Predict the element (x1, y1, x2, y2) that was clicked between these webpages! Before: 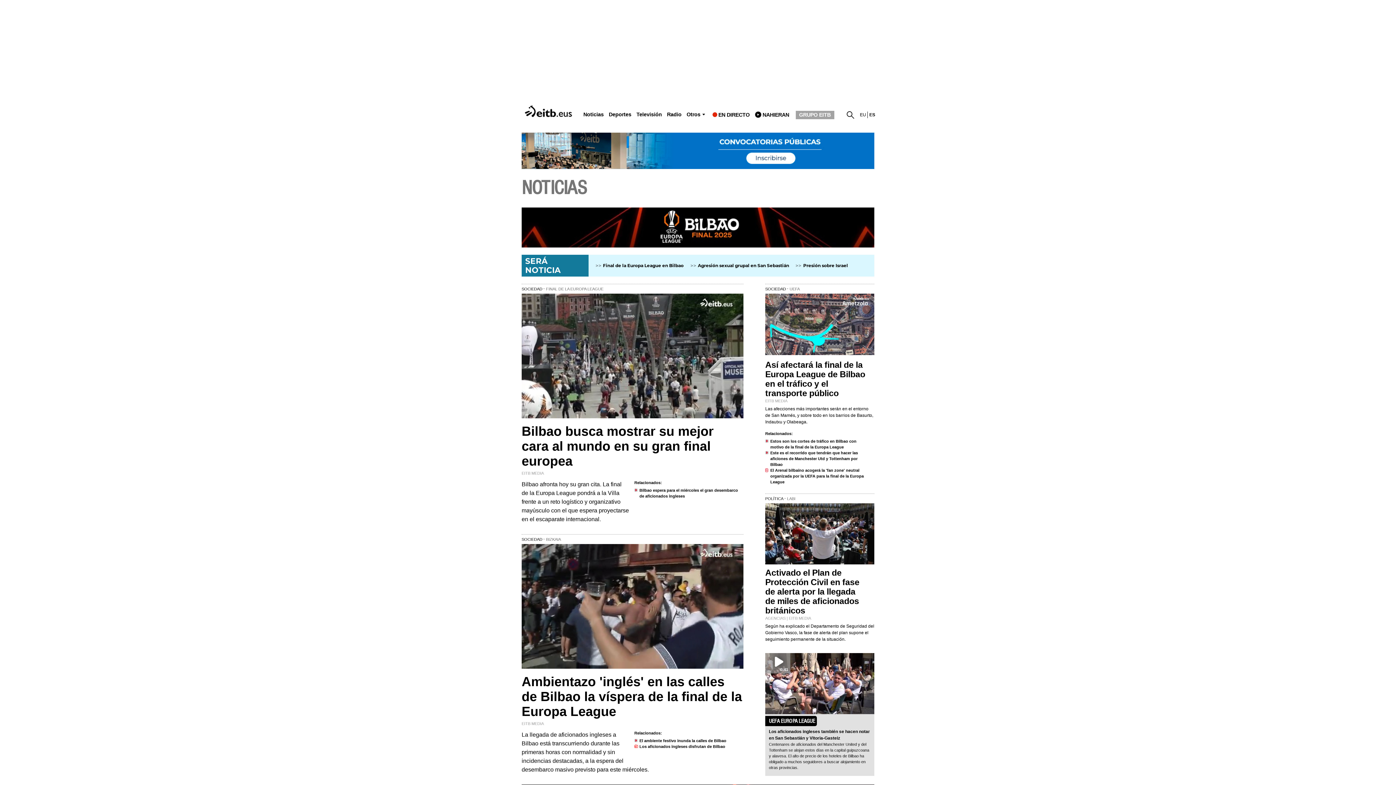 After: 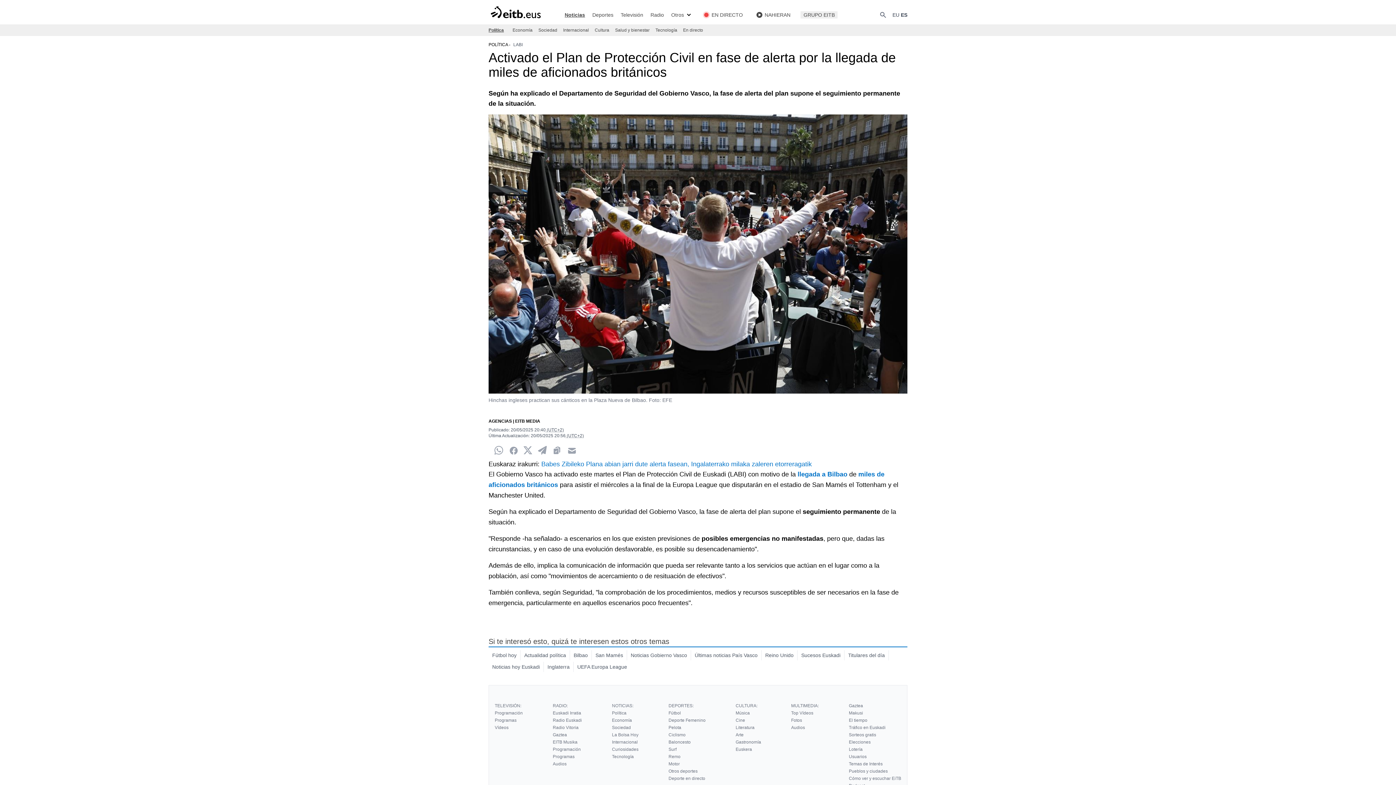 Action: bbox: (765, 503, 874, 564)